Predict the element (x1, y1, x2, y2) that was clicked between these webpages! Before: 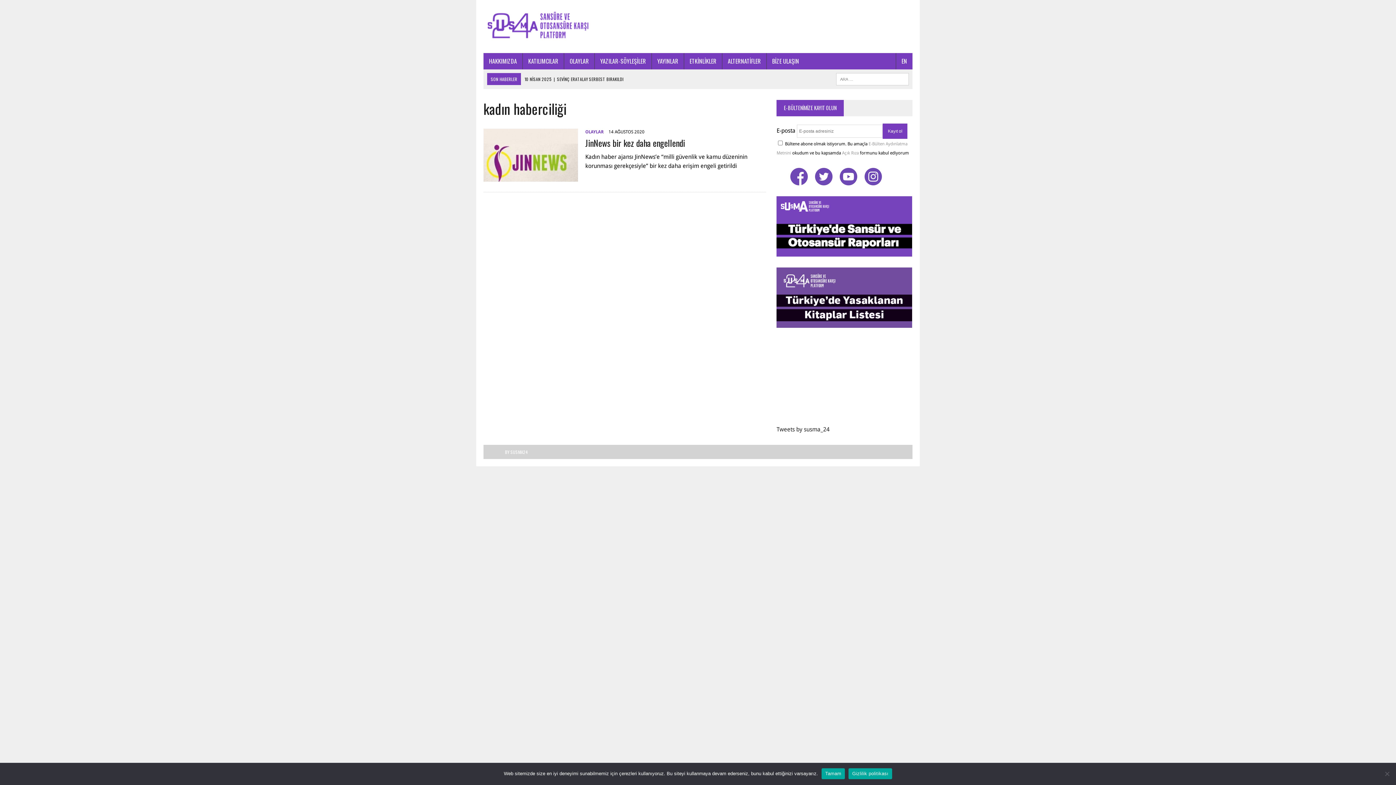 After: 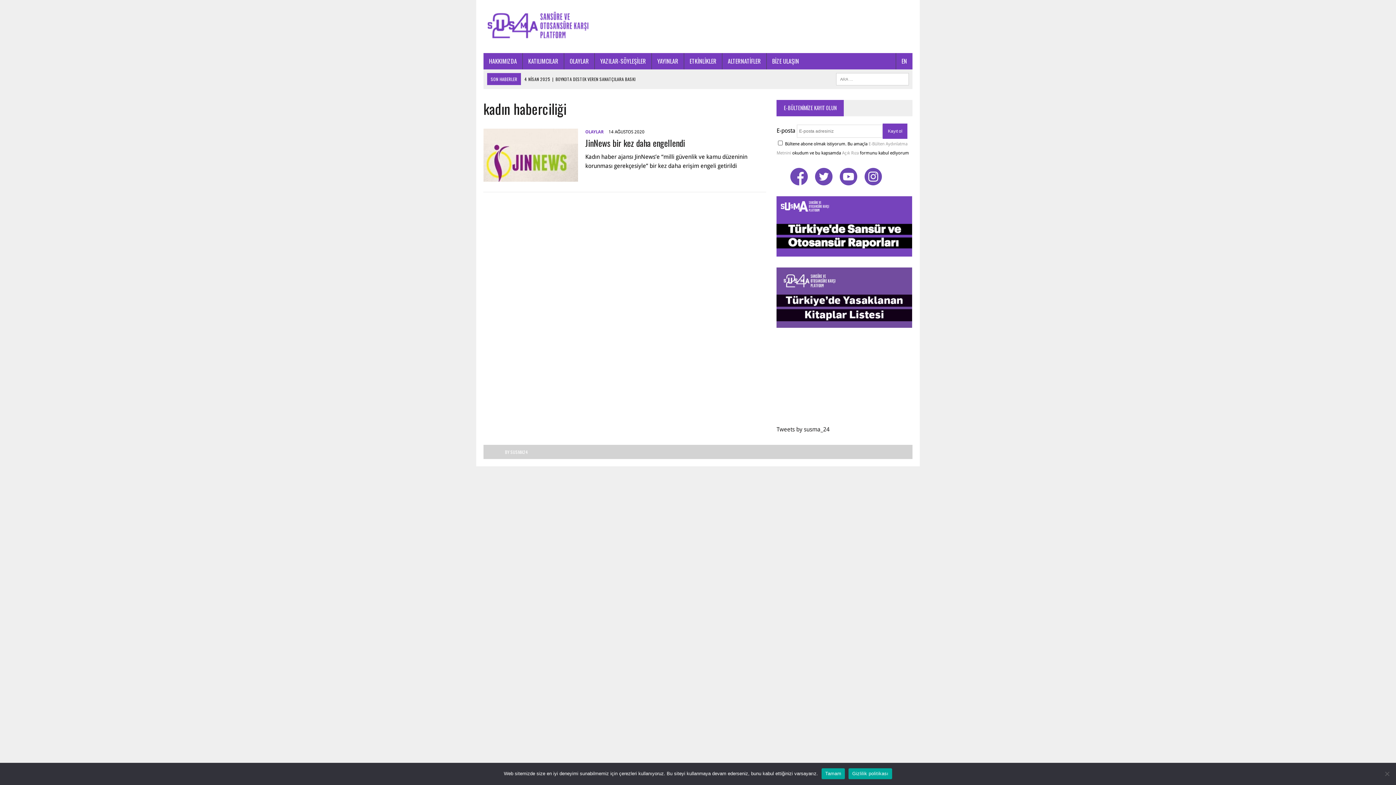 Action: bbox: (841, 150, 859, 155) label:  Açık Rıza